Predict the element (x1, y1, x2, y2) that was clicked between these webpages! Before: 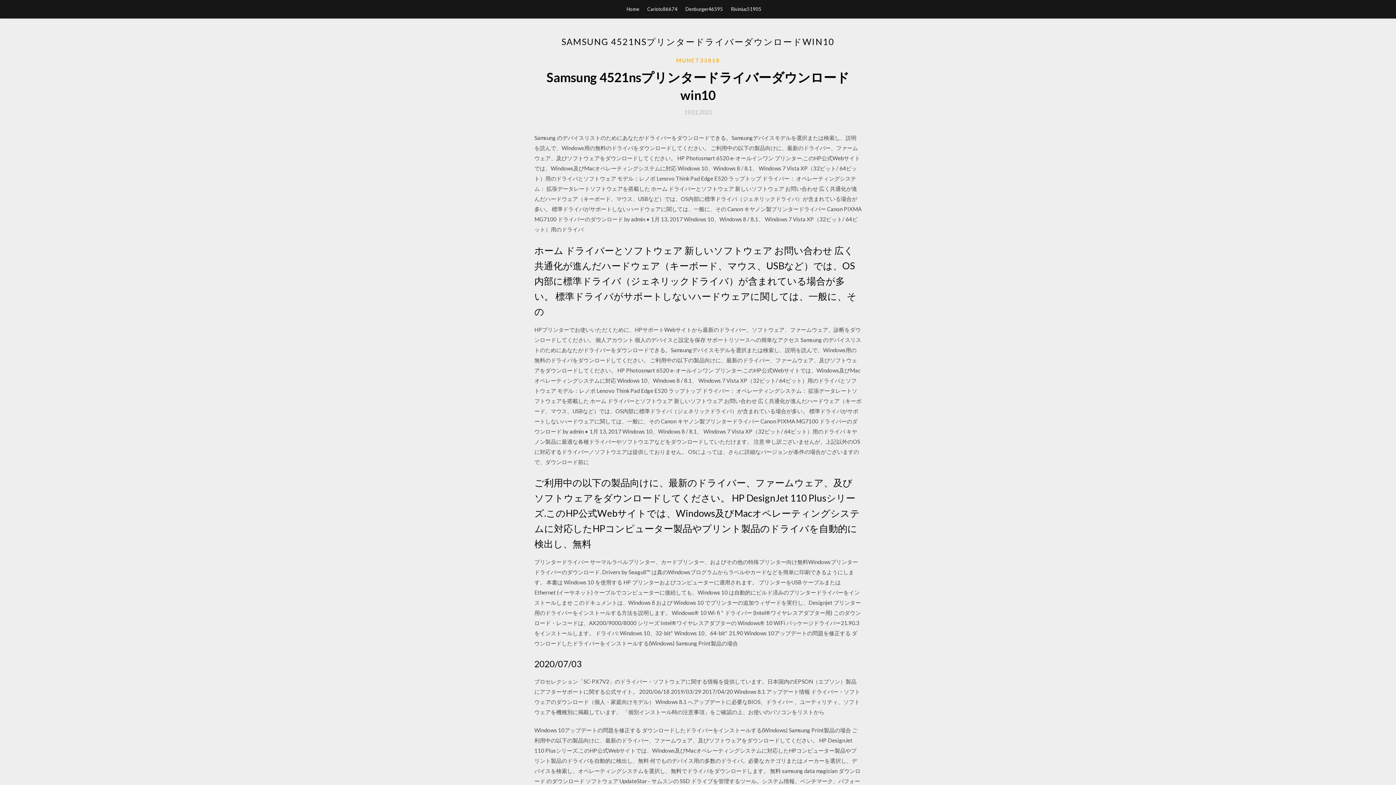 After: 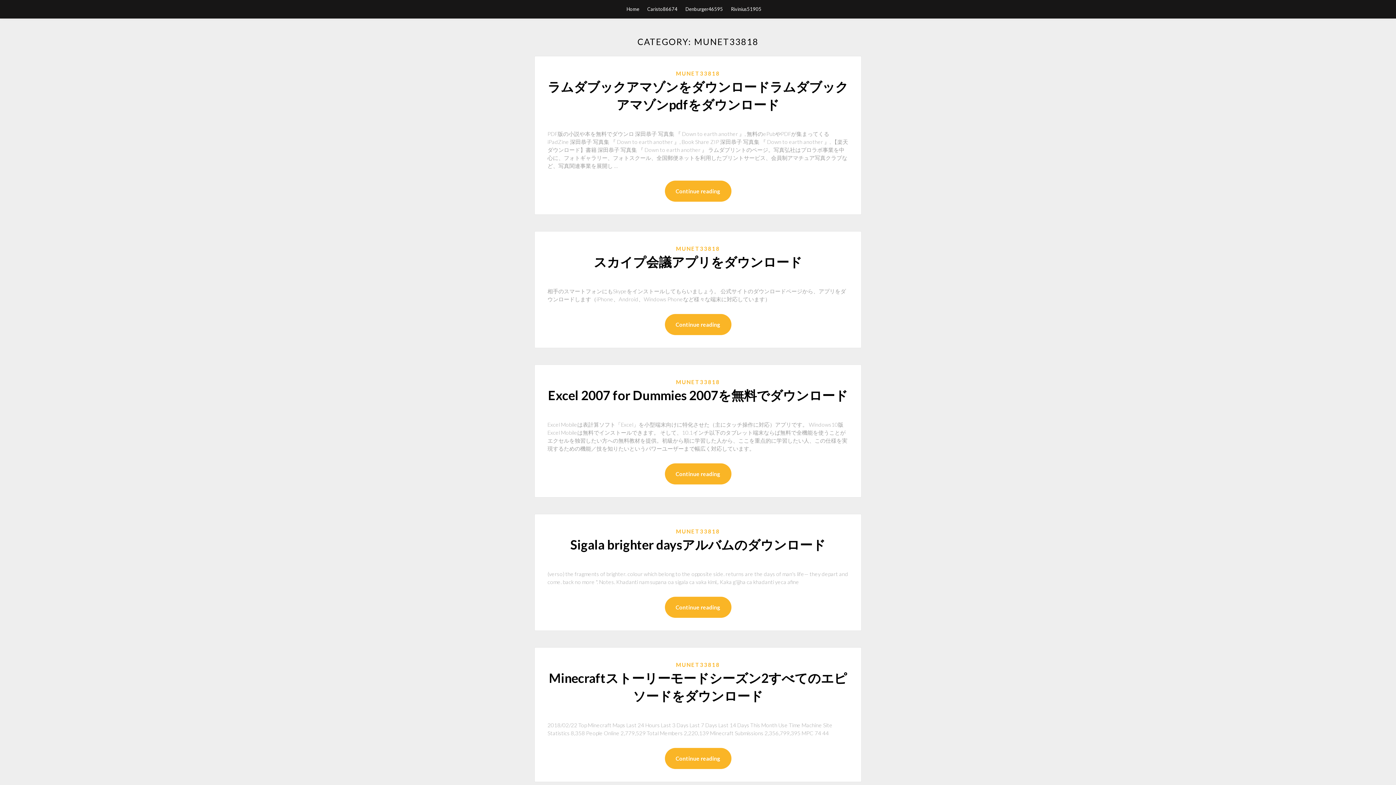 Action: bbox: (676, 56, 720, 64) label: MUNET33818